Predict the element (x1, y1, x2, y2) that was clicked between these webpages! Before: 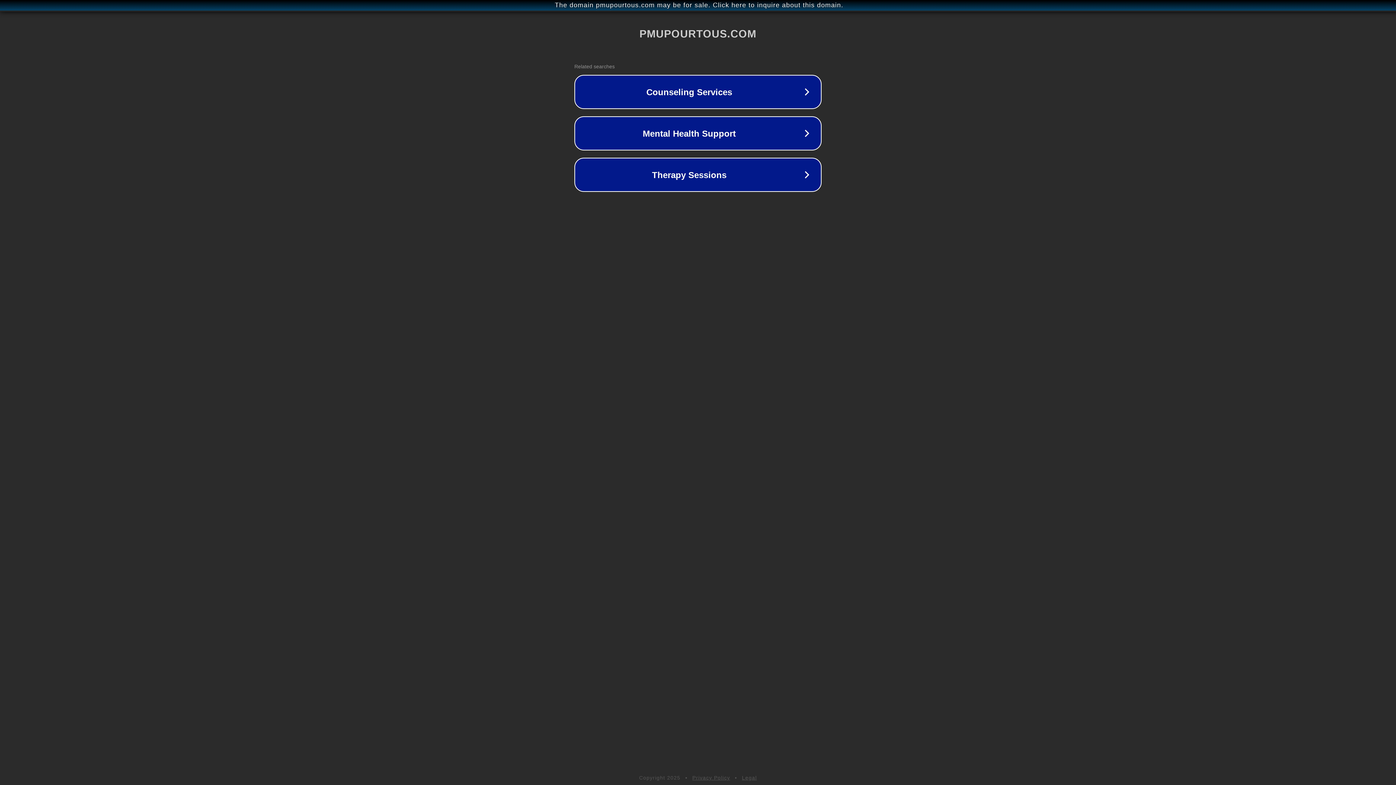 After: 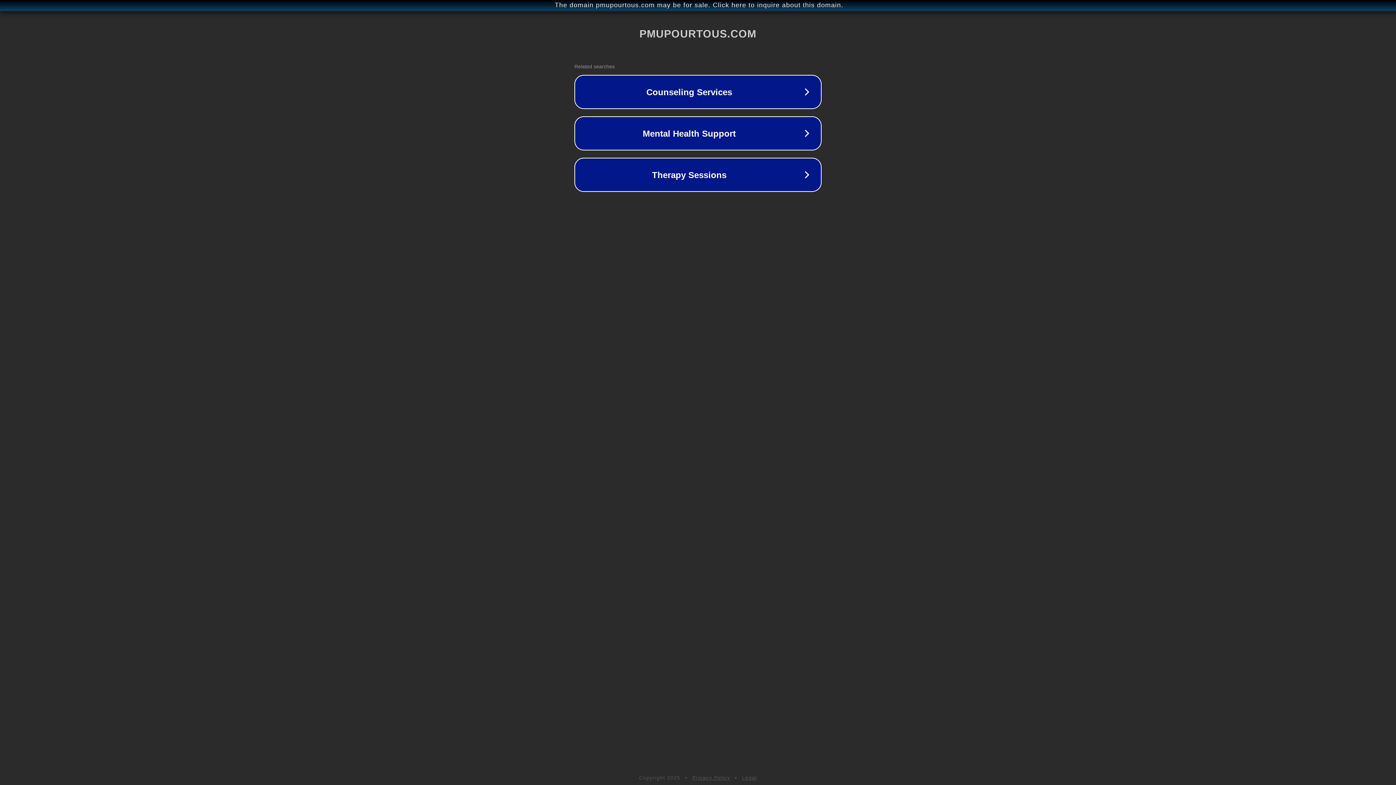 Action: label: Legal bbox: (742, 775, 757, 781)